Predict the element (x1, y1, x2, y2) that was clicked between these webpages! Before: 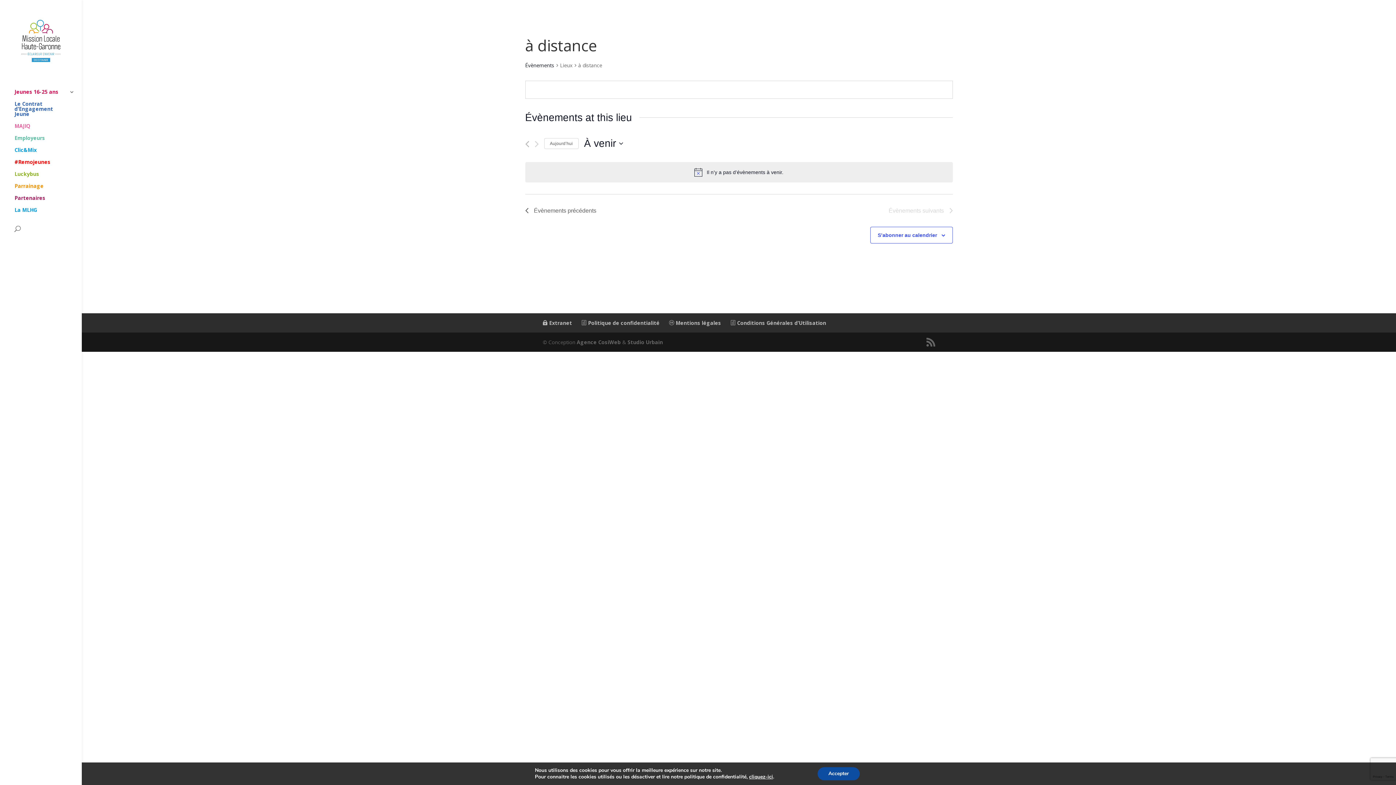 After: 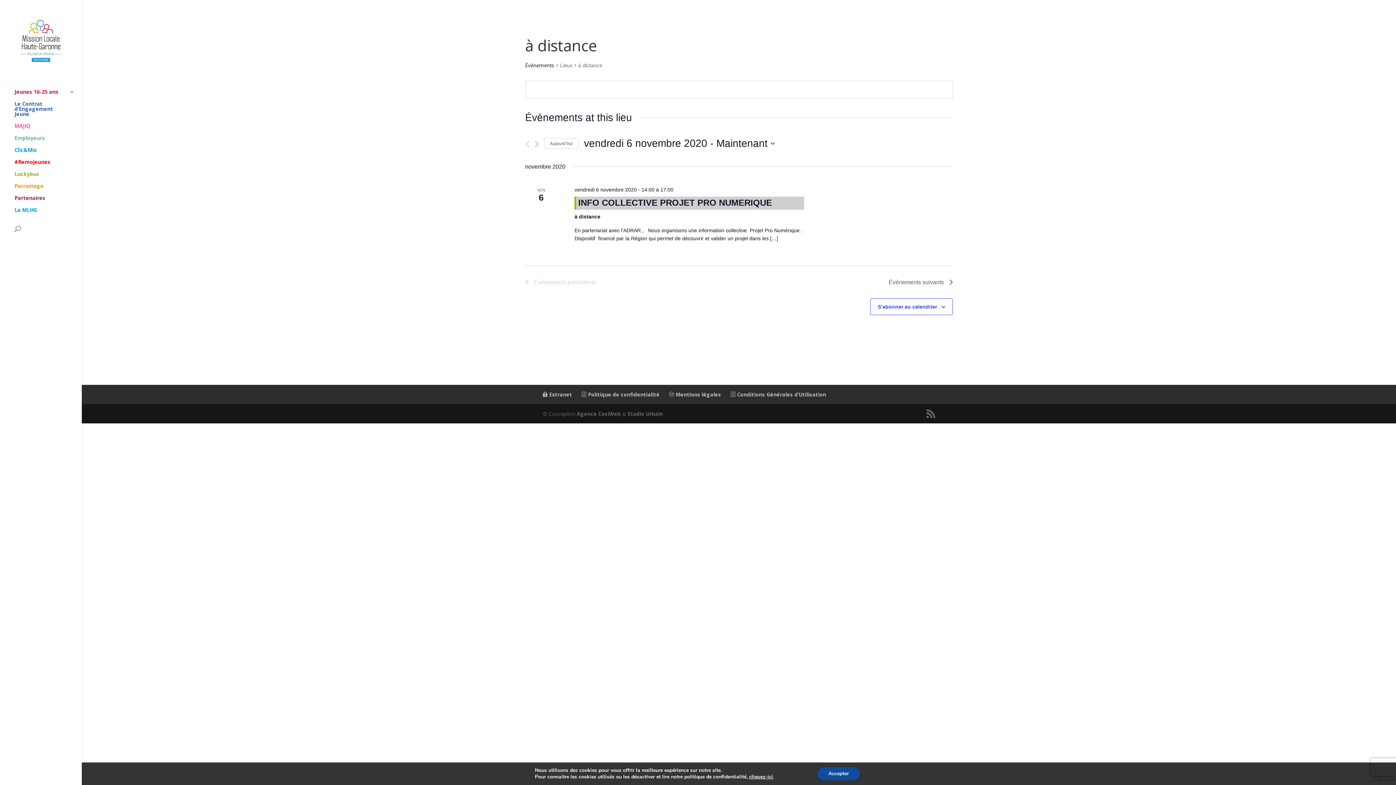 Action: bbox: (525, 140, 529, 147) label: Évènements précédents